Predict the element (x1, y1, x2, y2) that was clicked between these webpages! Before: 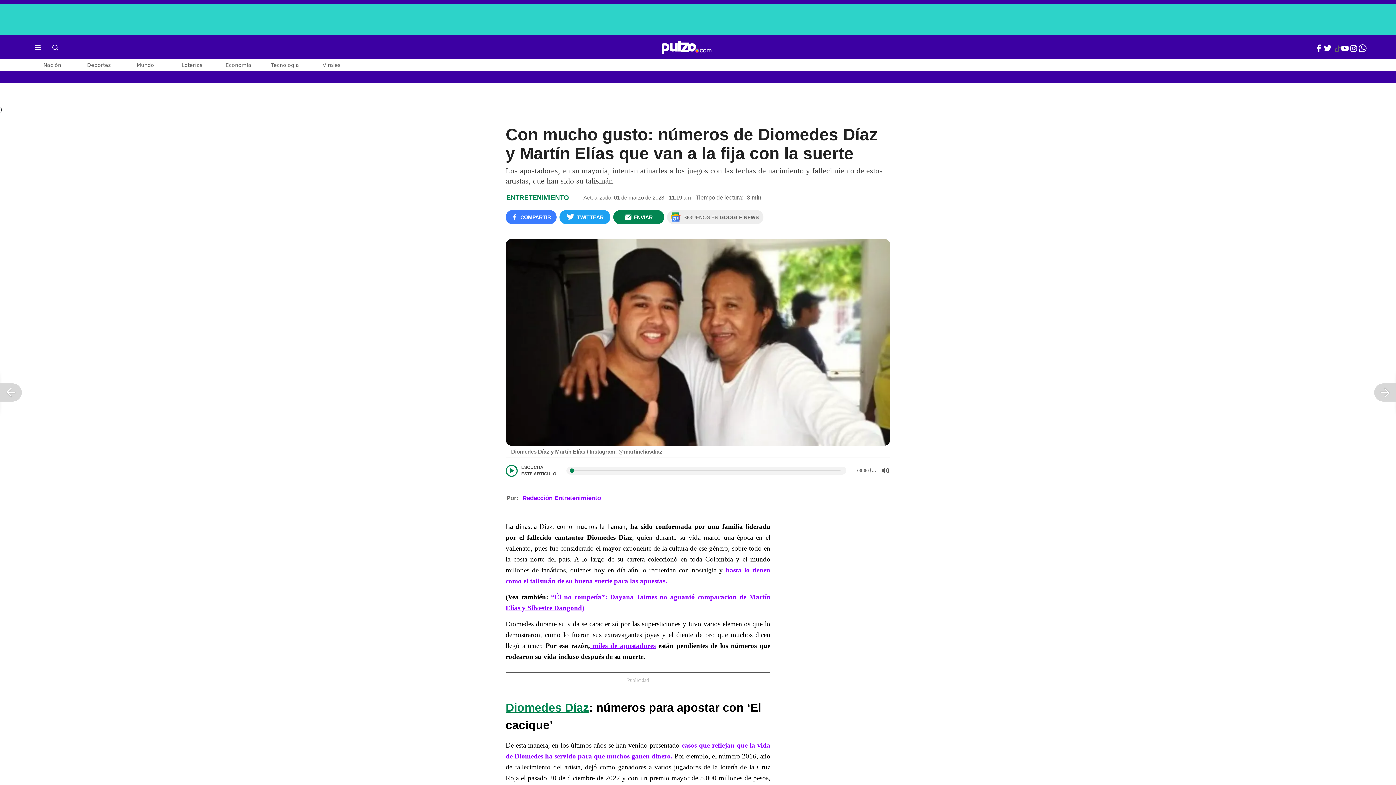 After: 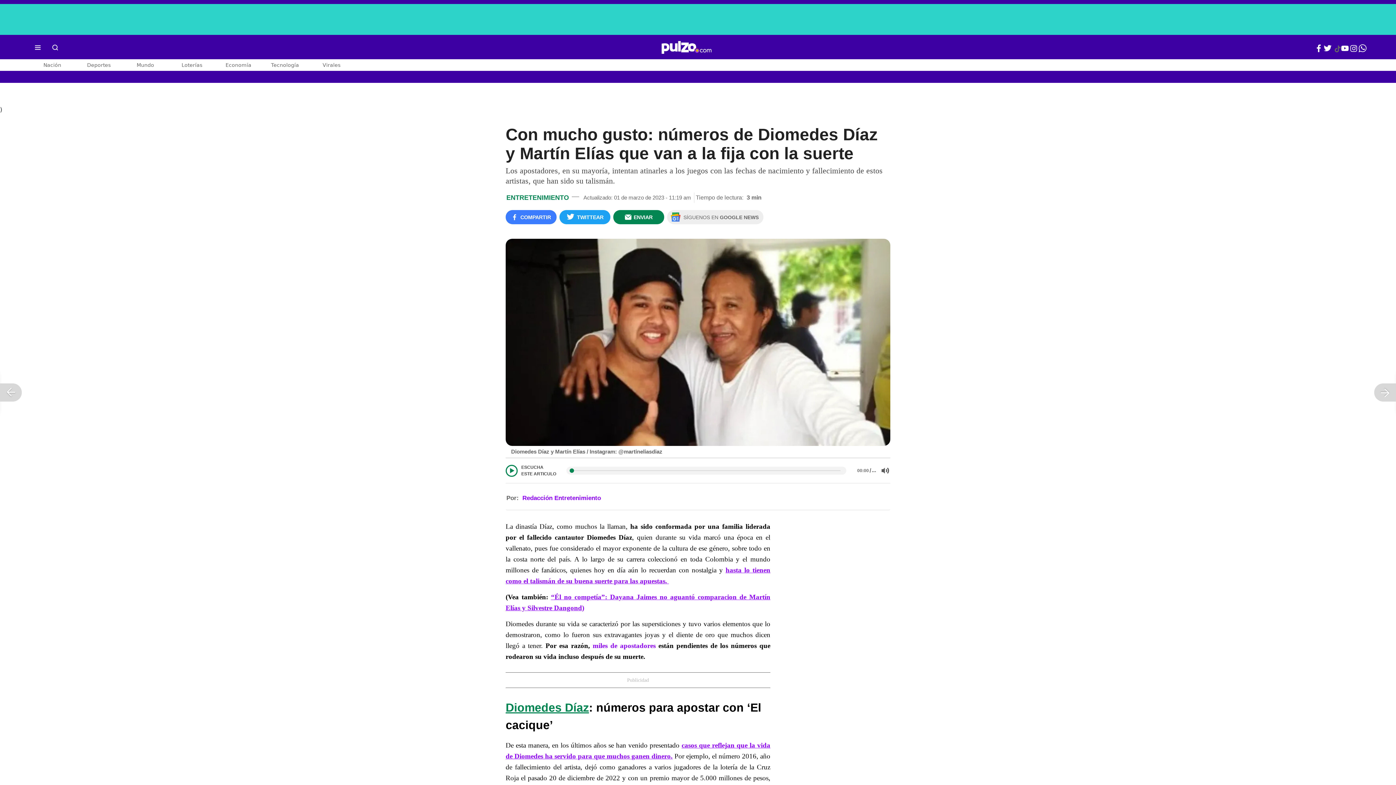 Action: bbox: (590, 642, 655, 649) label:  miles de apostadores